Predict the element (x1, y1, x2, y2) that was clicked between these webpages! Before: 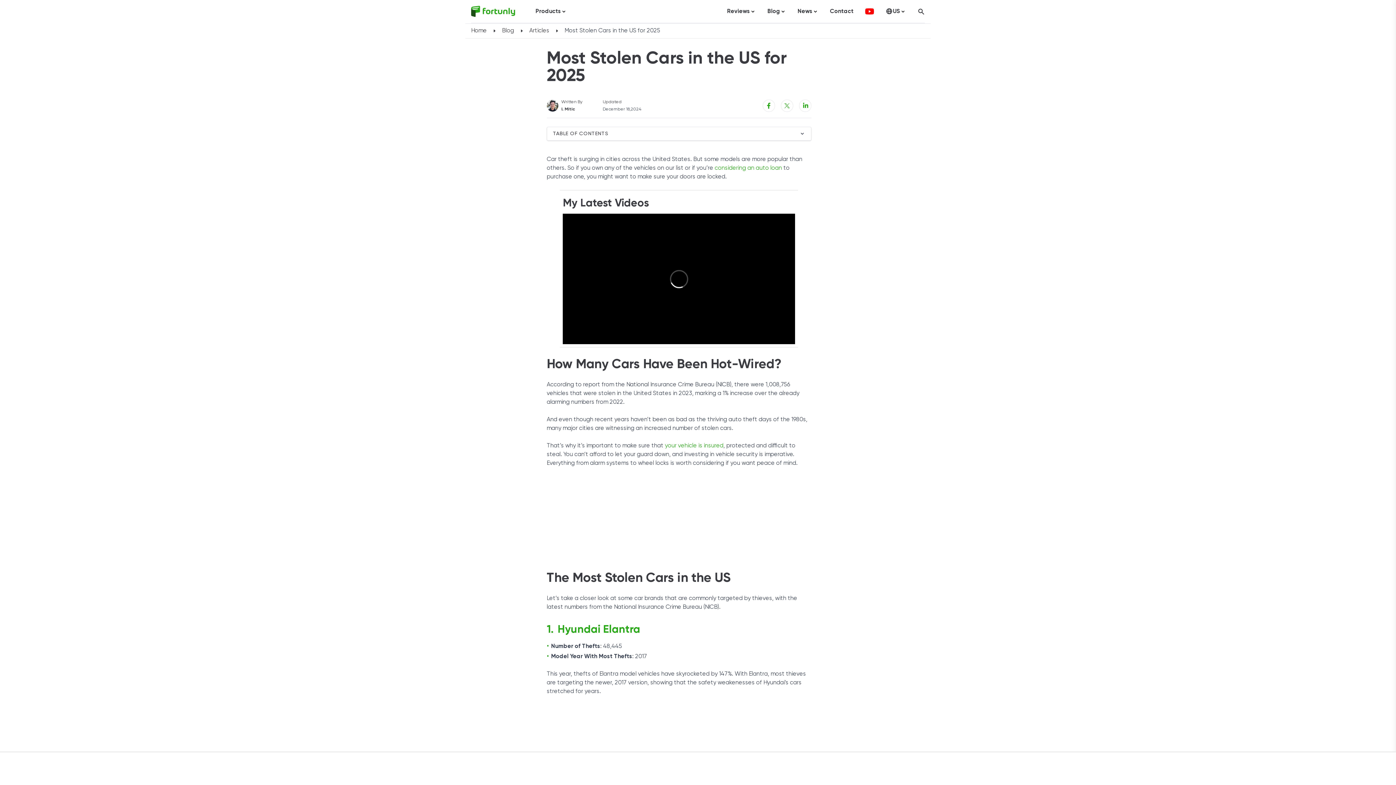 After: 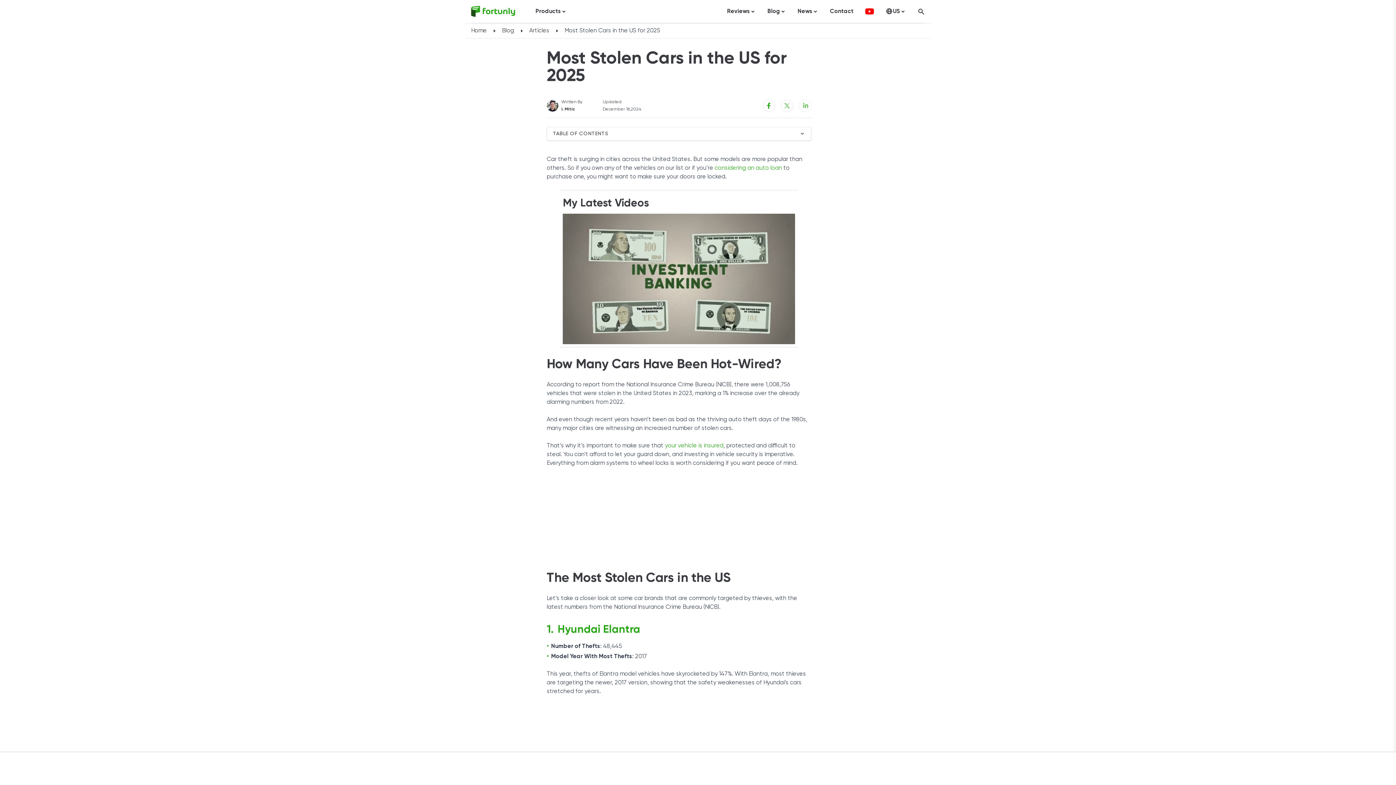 Action: bbox: (799, 99, 811, 112) label: Linkedin share link